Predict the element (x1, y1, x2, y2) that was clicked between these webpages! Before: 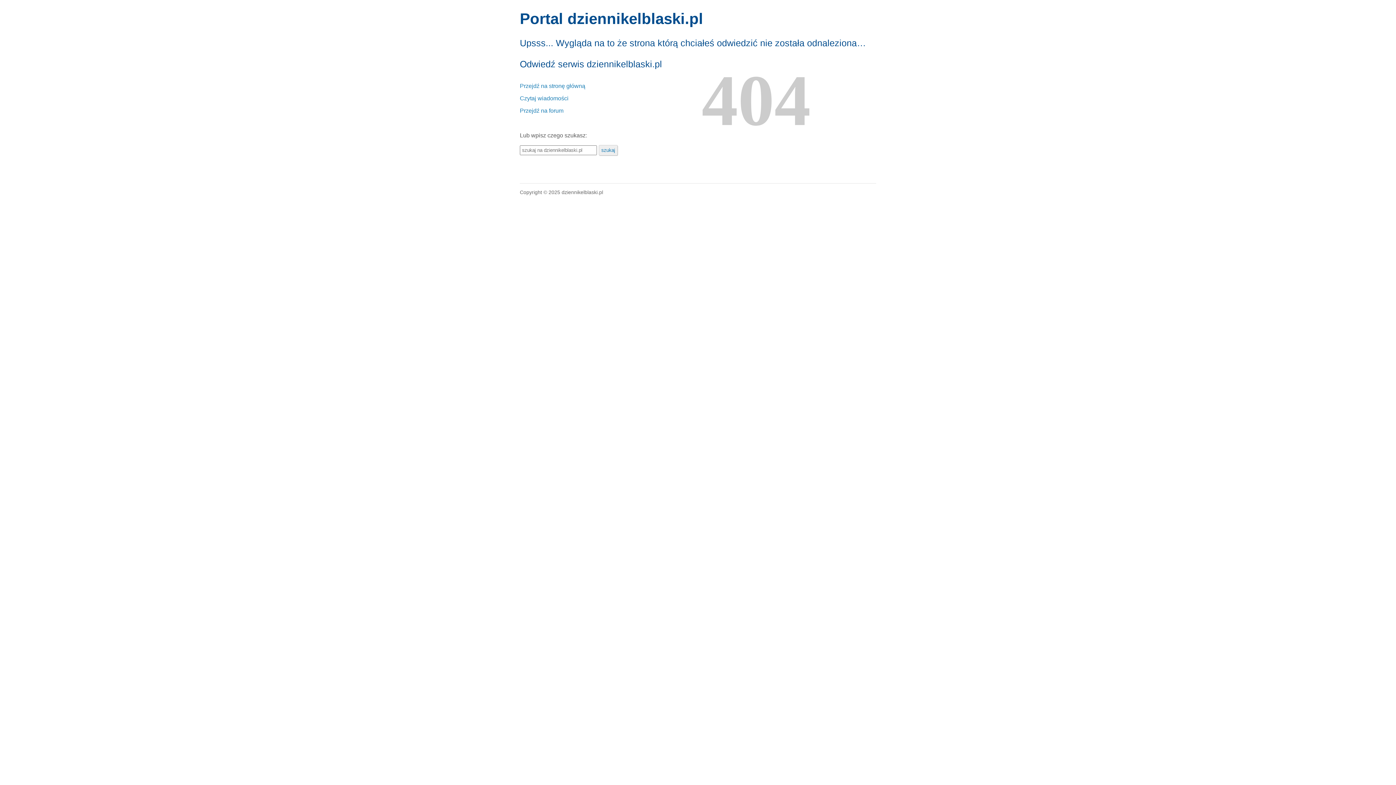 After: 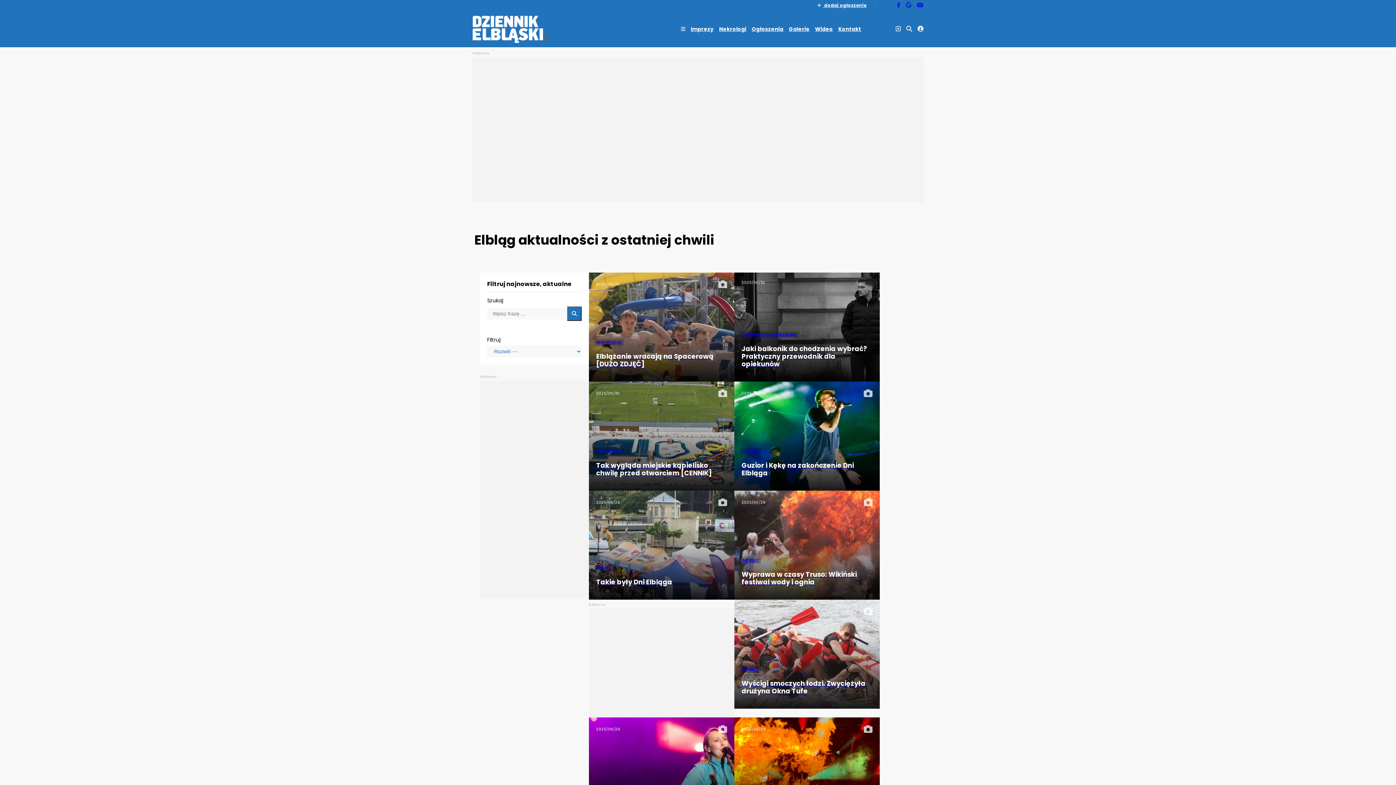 Action: bbox: (520, 95, 568, 101) label: Czytaj wiadomości